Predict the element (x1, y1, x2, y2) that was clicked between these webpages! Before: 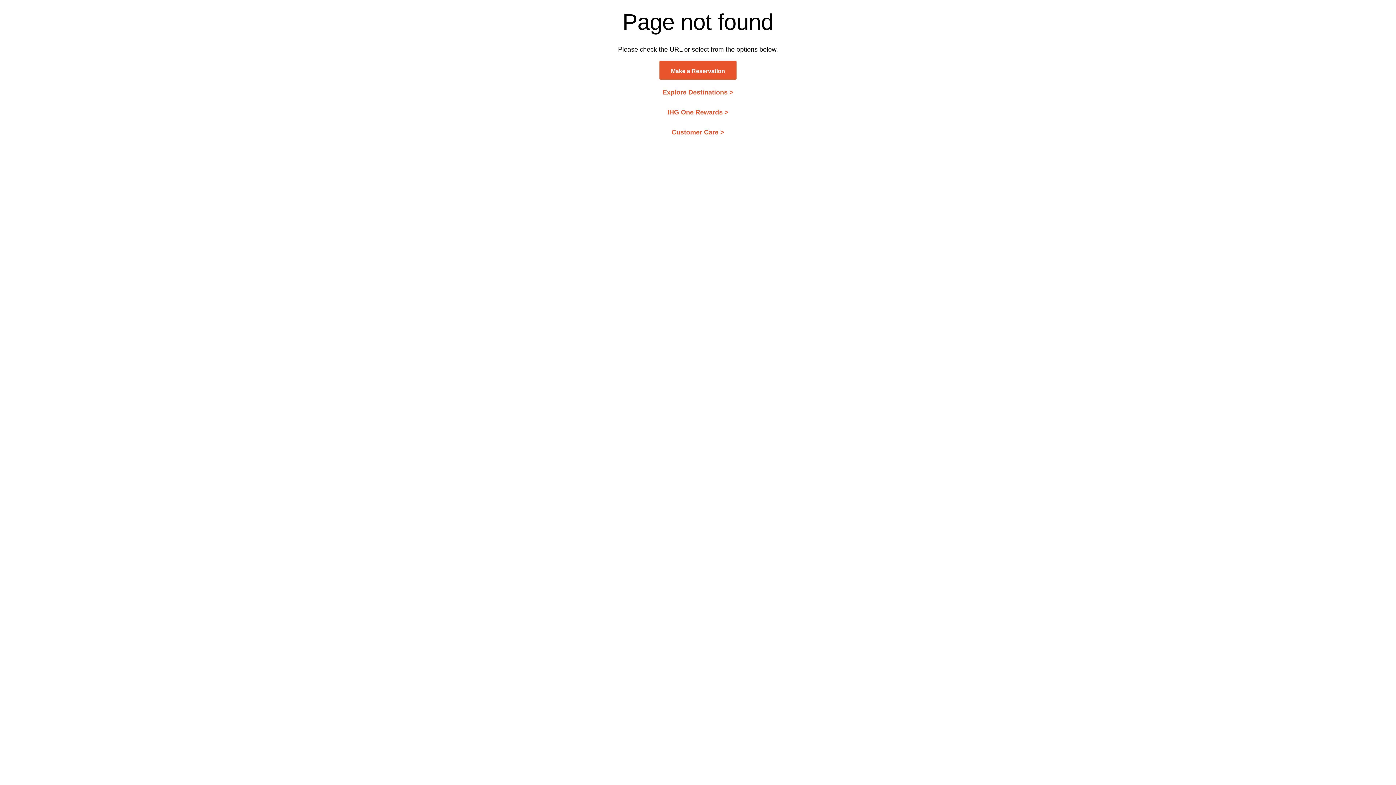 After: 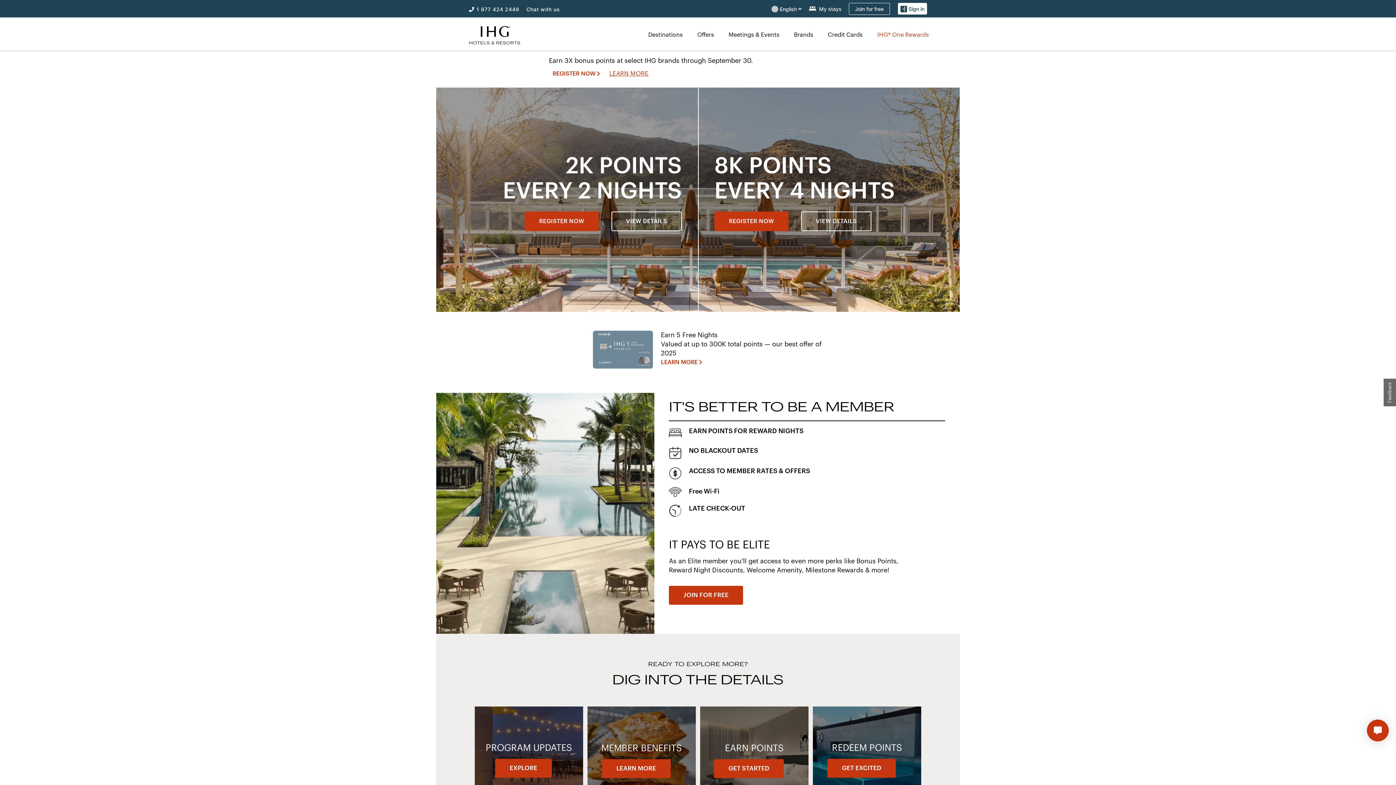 Action: label: IHG One Rewards > bbox: (667, 109, 728, 115)